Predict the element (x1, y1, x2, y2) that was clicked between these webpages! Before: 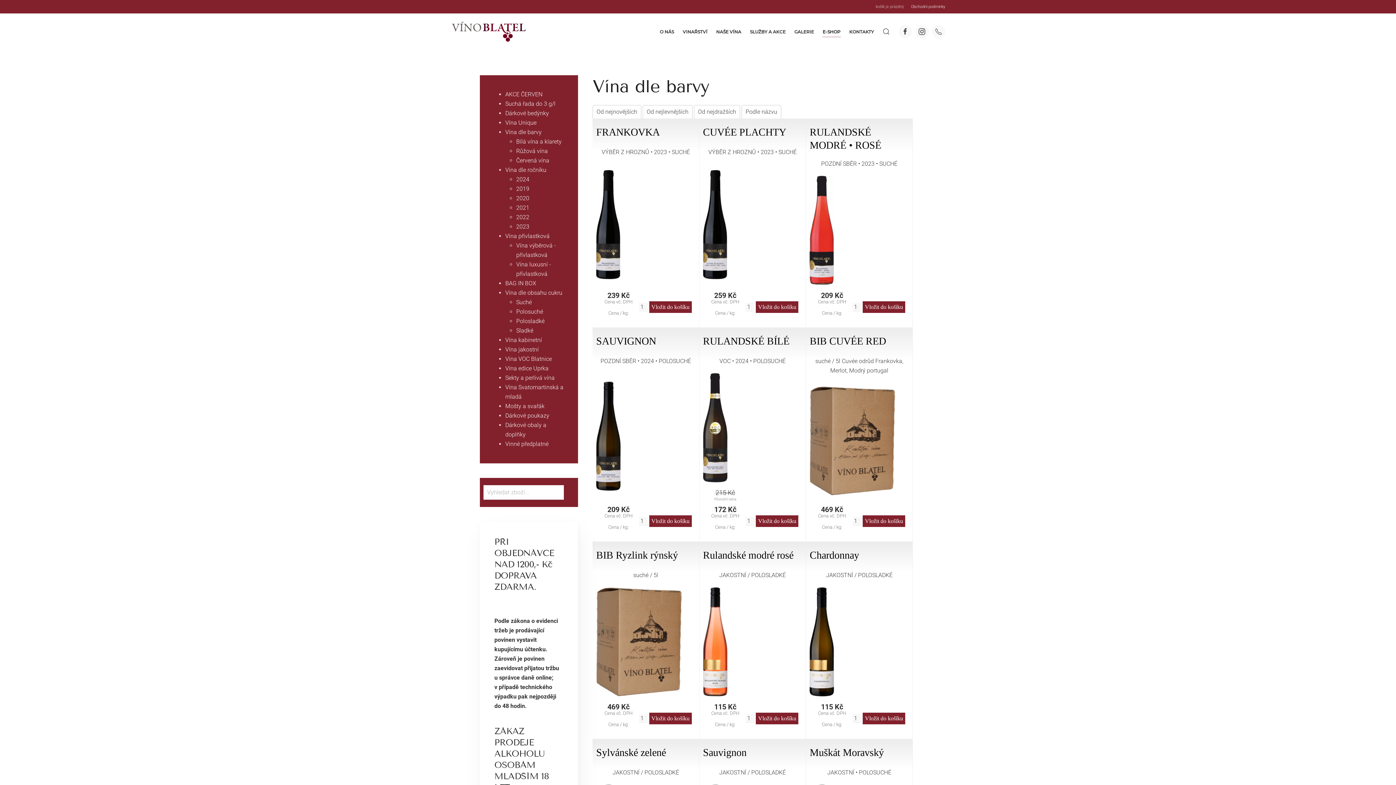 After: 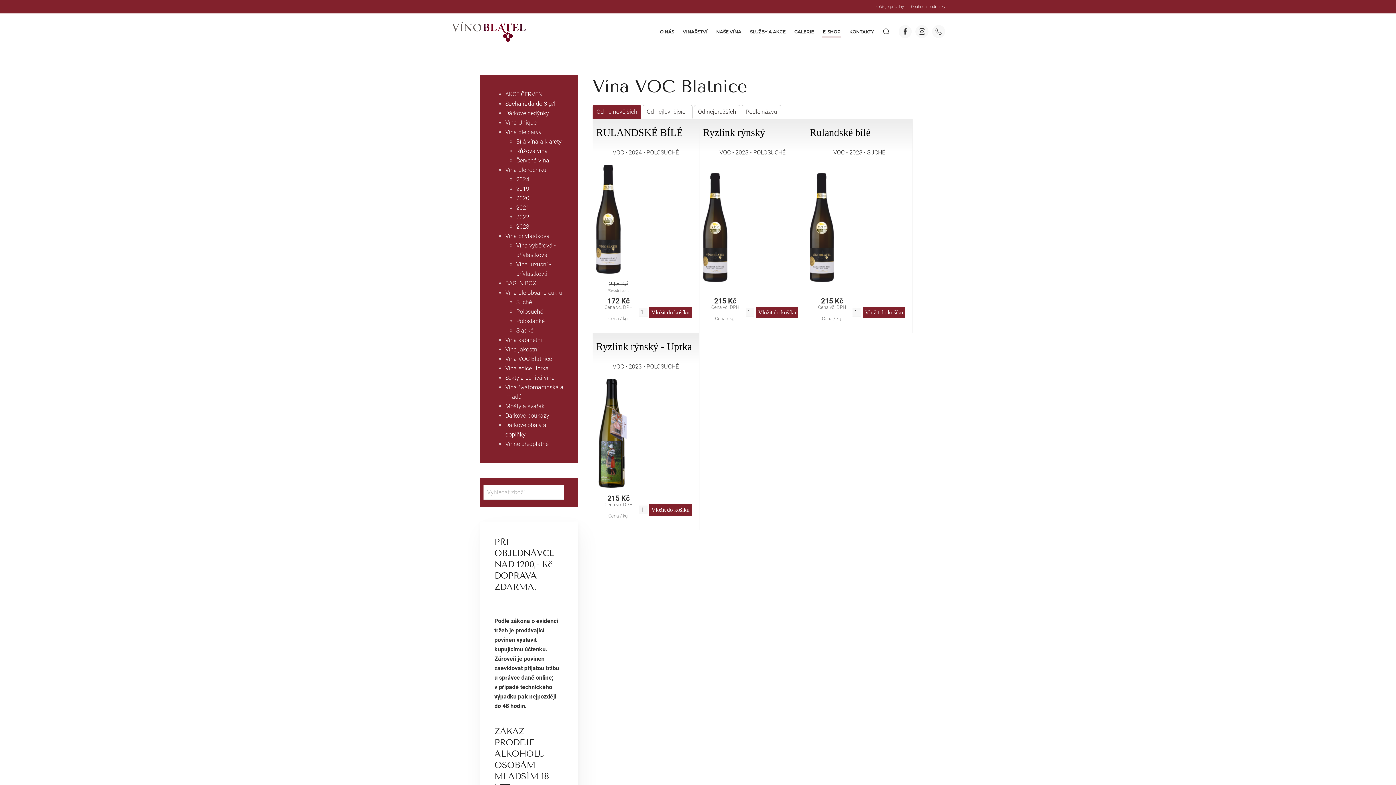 Action: bbox: (505, 355, 552, 362) label: Vína VOC Blatnice